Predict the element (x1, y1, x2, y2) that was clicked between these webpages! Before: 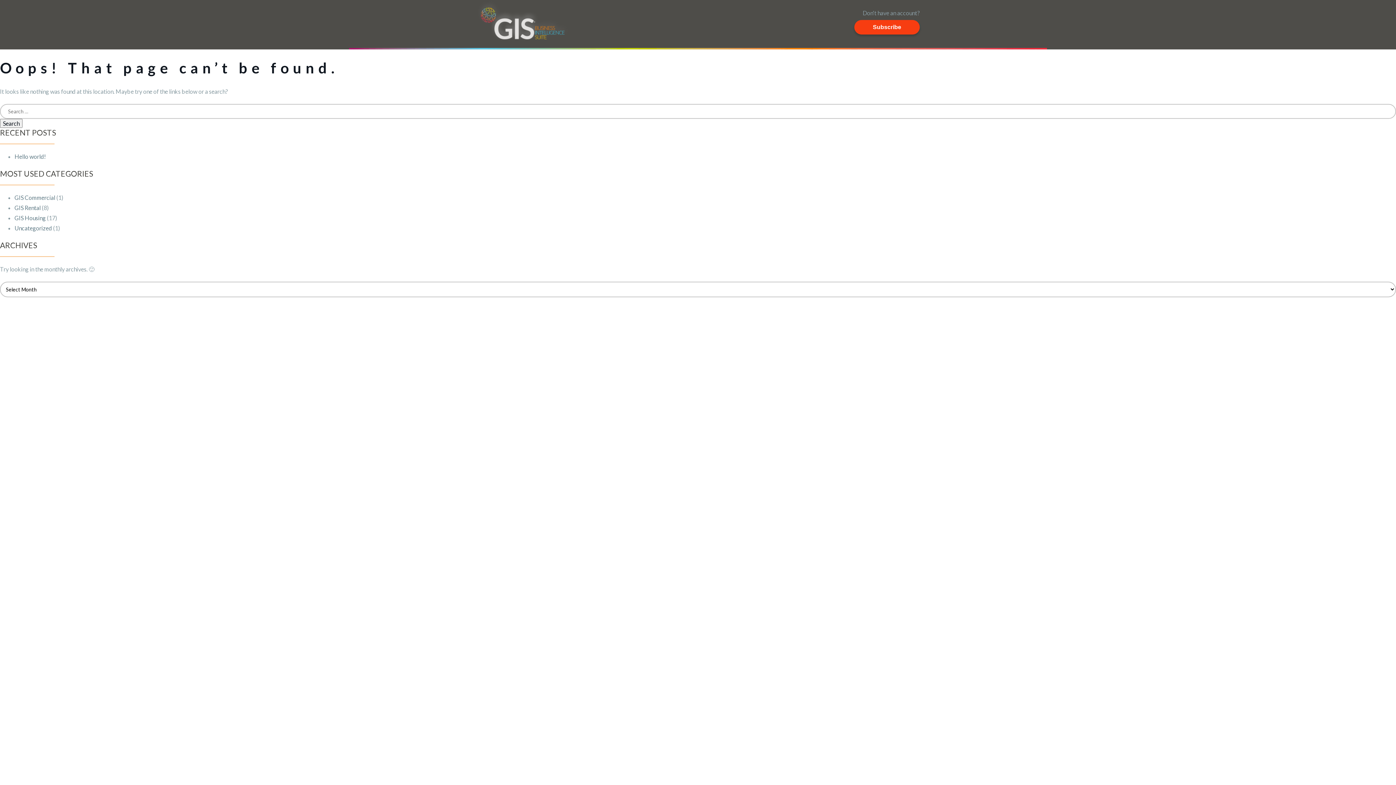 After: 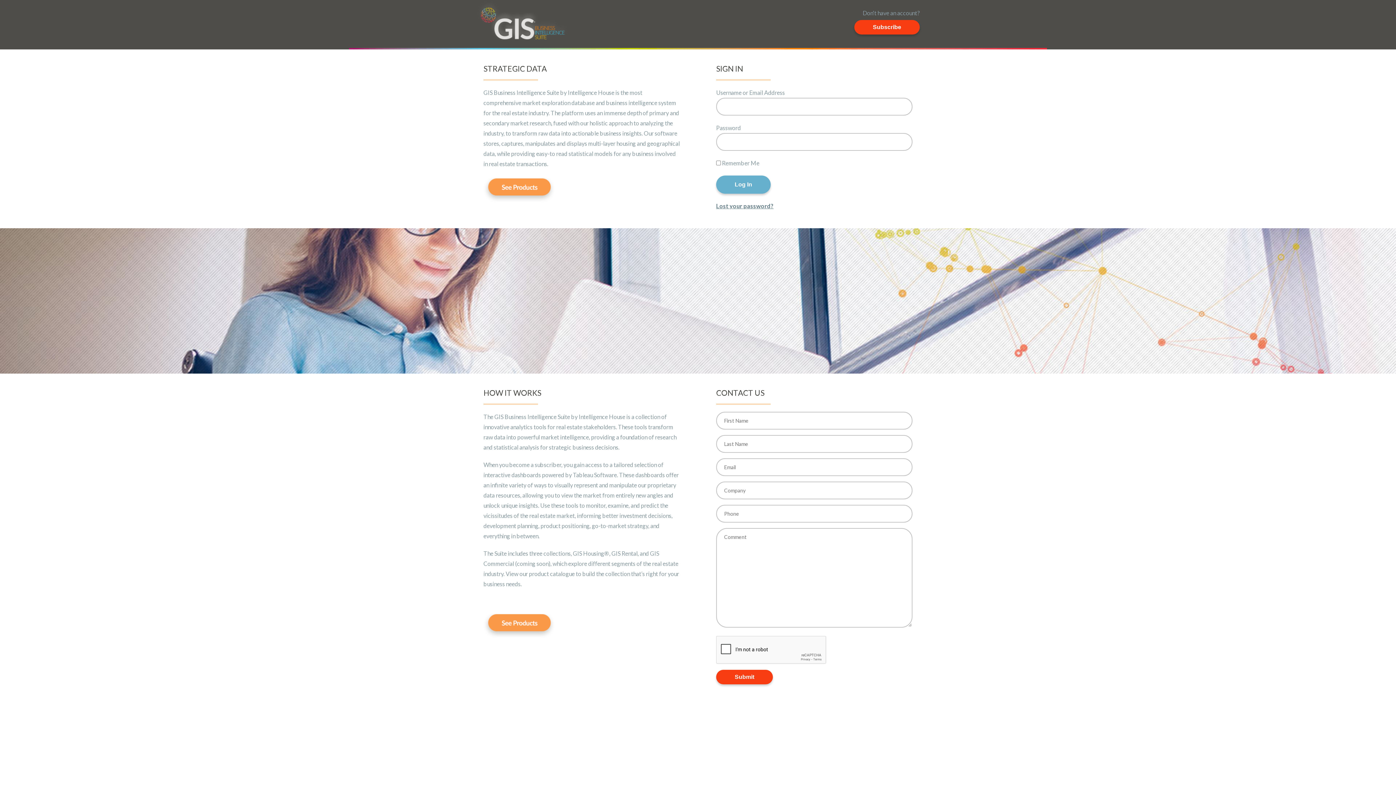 Action: bbox: (476, 16, 569, 23)